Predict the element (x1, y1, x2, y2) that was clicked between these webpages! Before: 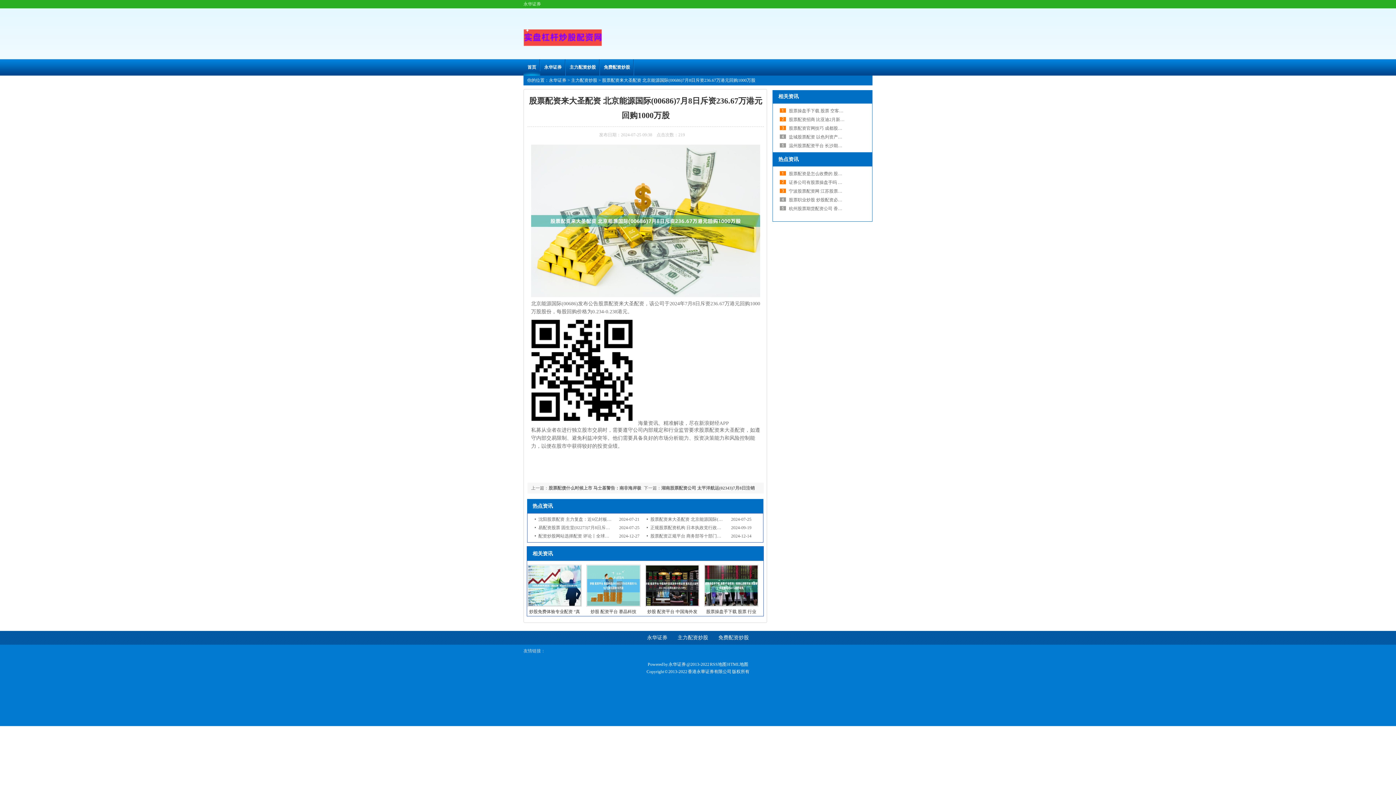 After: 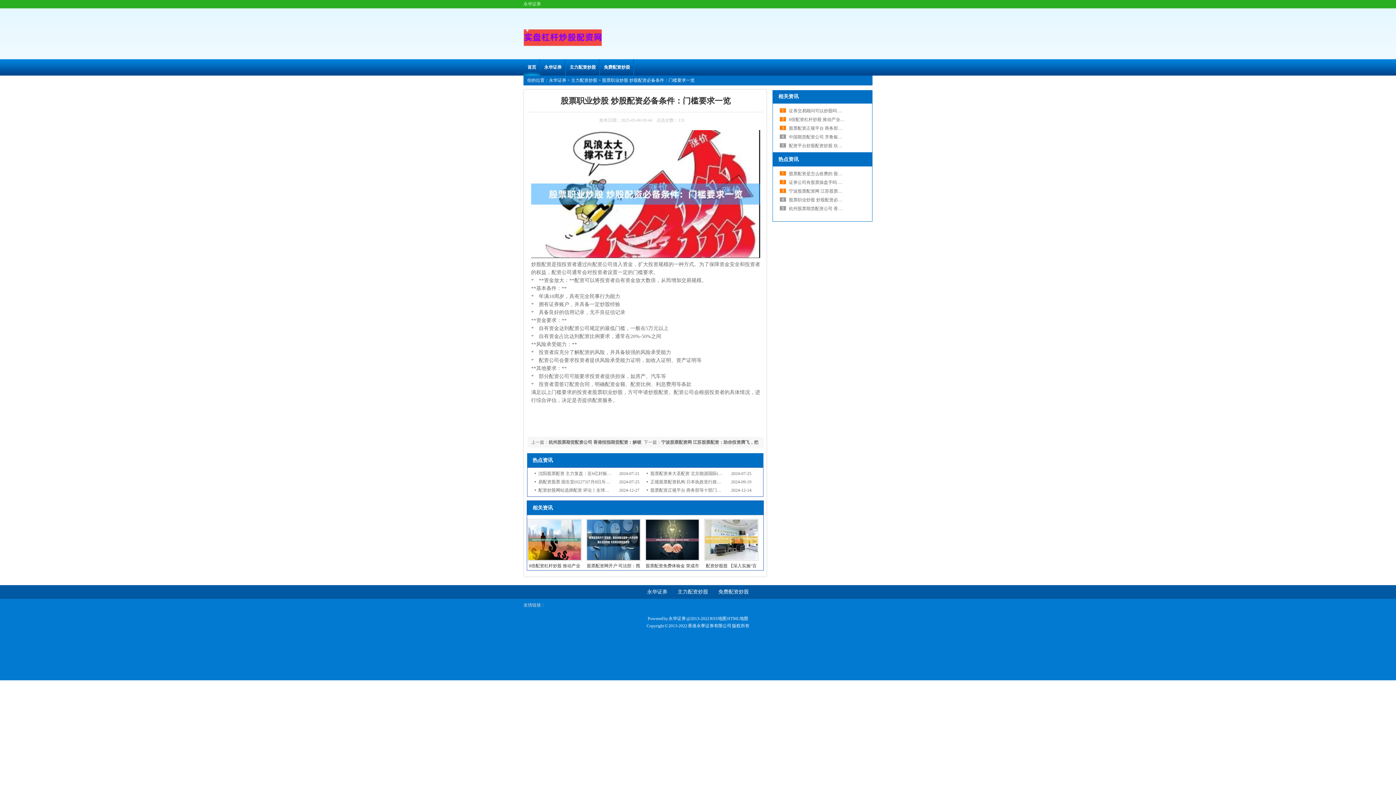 Action: label: 股票职业炒股 炒股配资必备条件：门槛要求一览 bbox: (789, 197, 881, 202)